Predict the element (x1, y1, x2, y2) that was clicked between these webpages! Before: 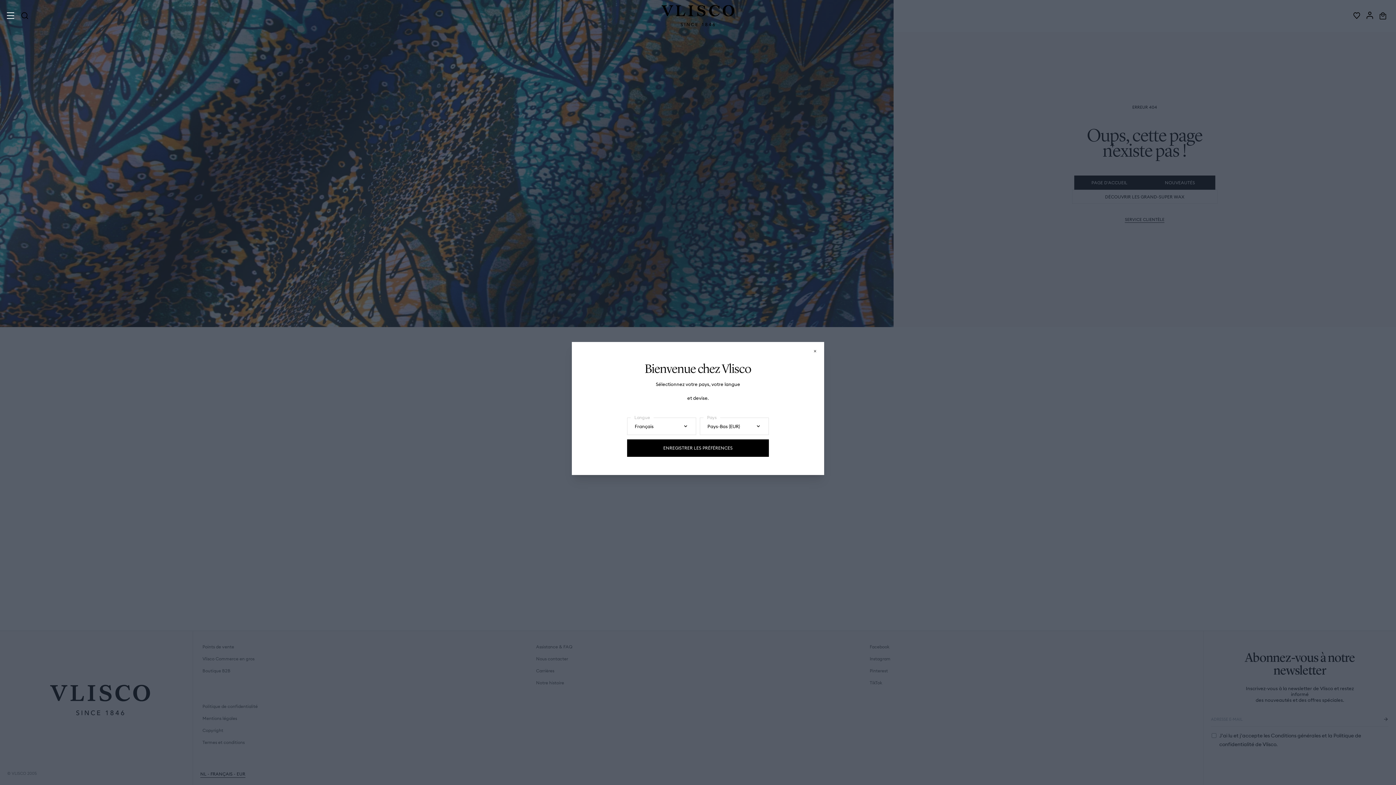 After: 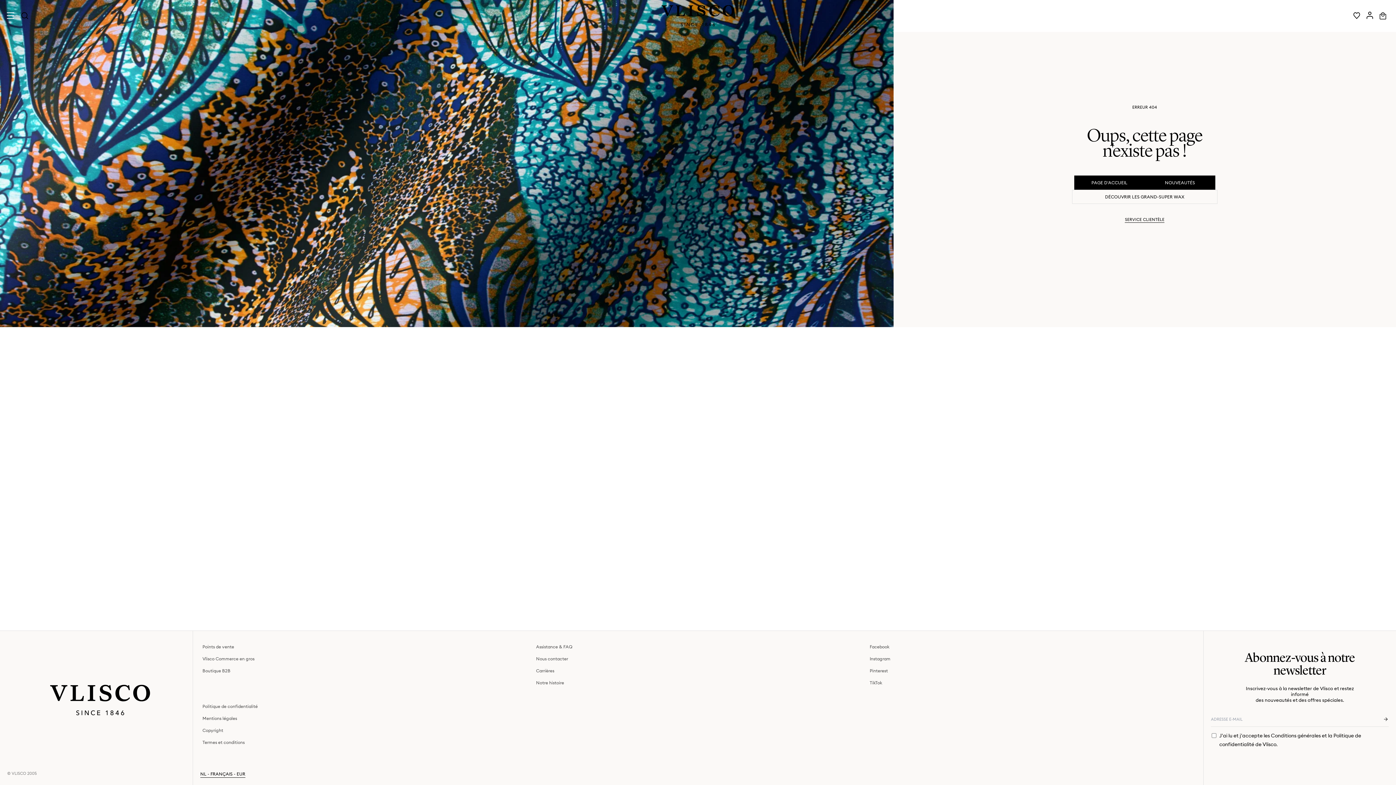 Action: bbox: (812, 348, 818, 354)